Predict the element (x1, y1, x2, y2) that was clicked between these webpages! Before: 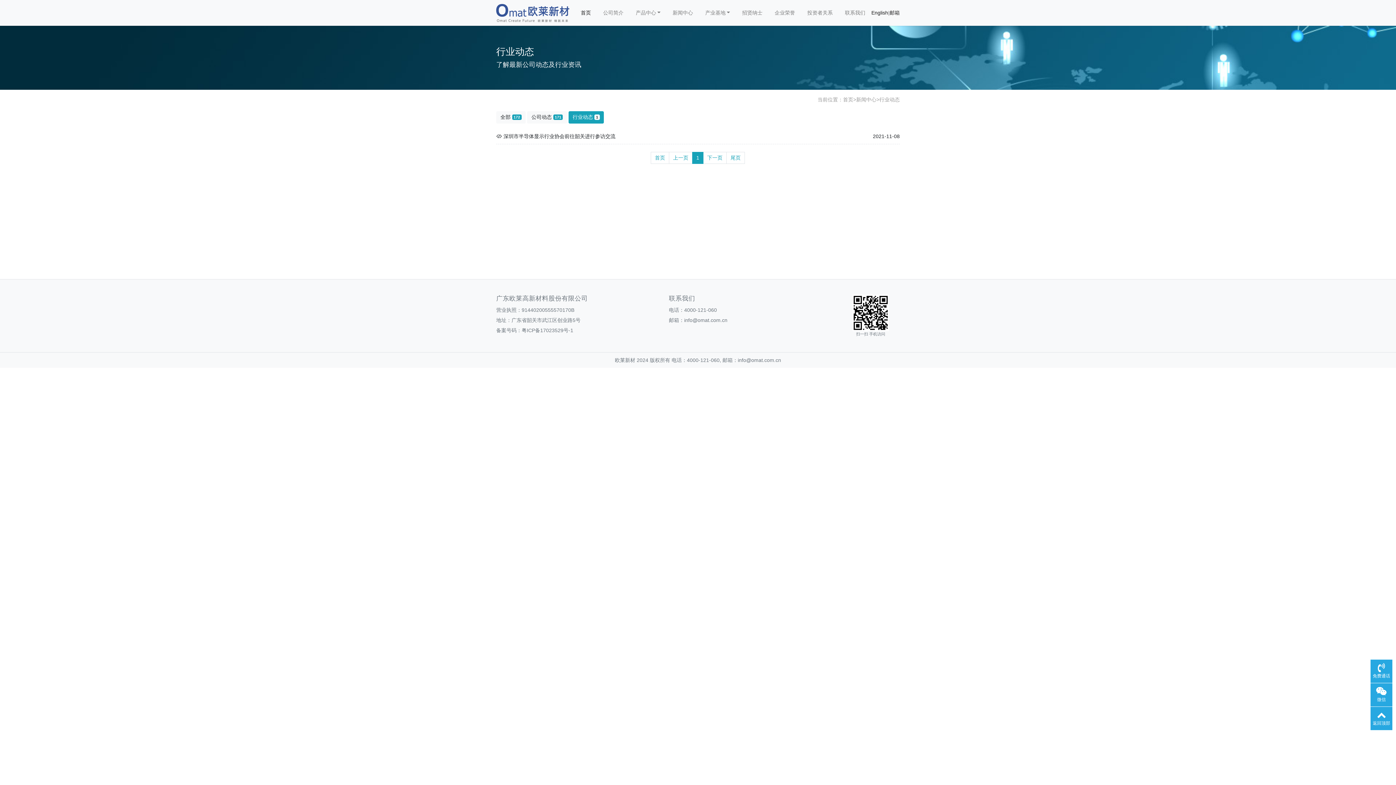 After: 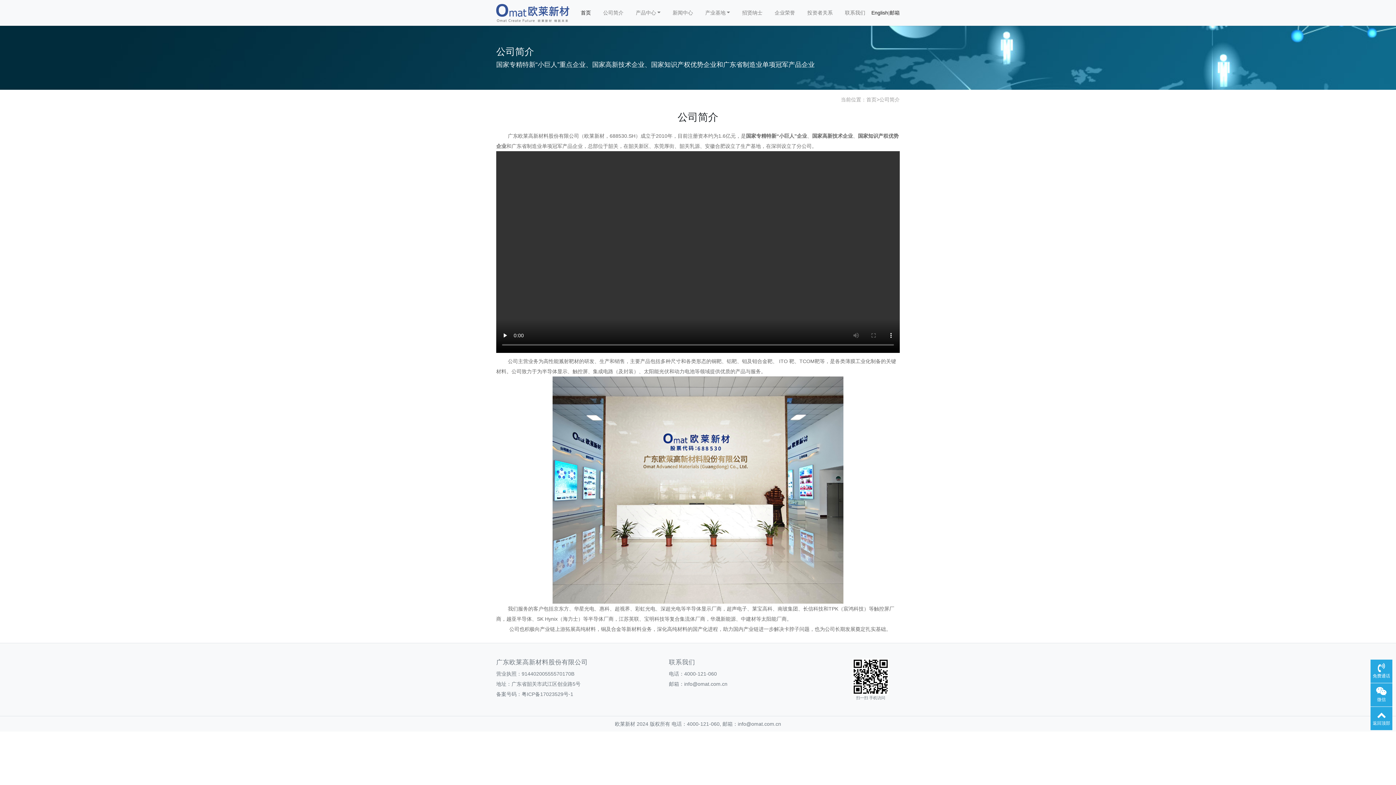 Action: bbox: (597, 6, 629, 19) label: 公司简介